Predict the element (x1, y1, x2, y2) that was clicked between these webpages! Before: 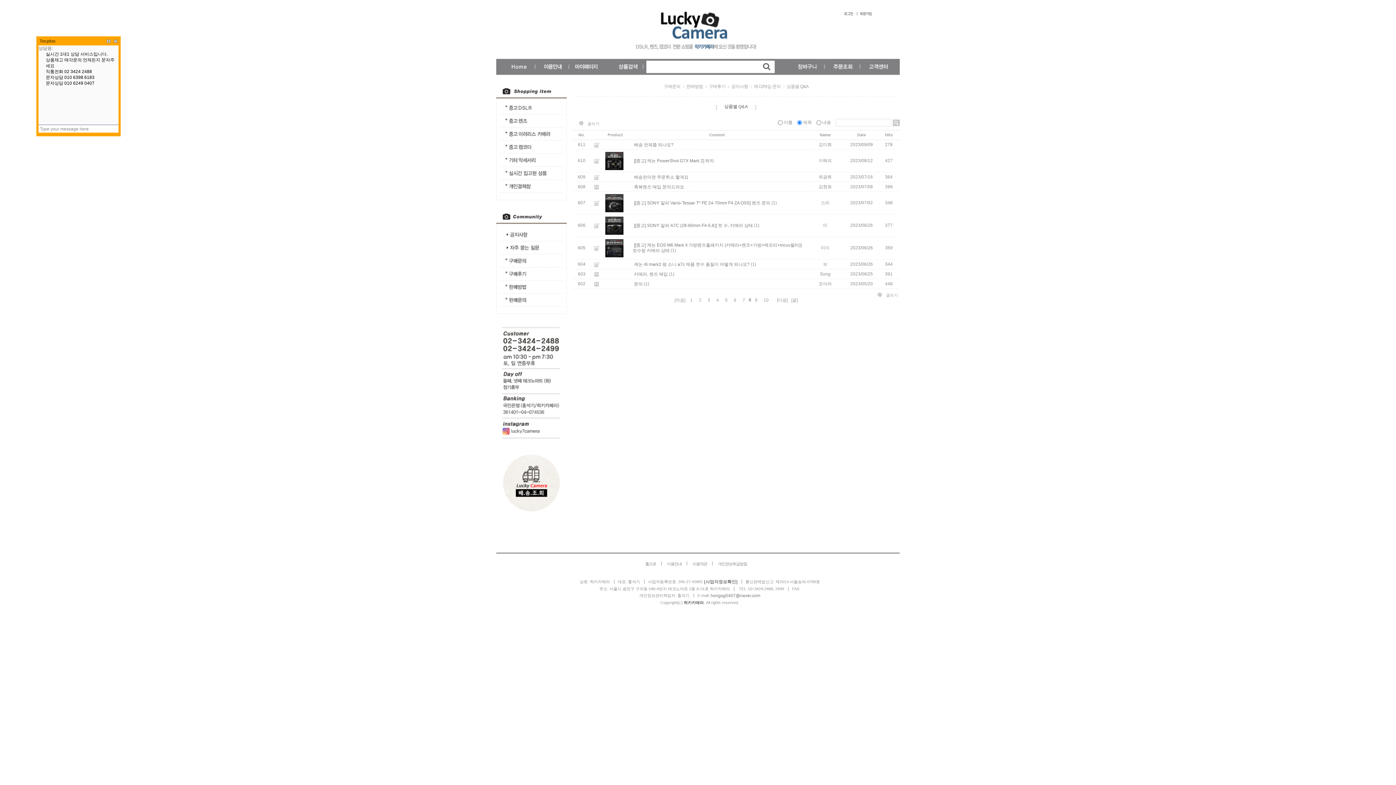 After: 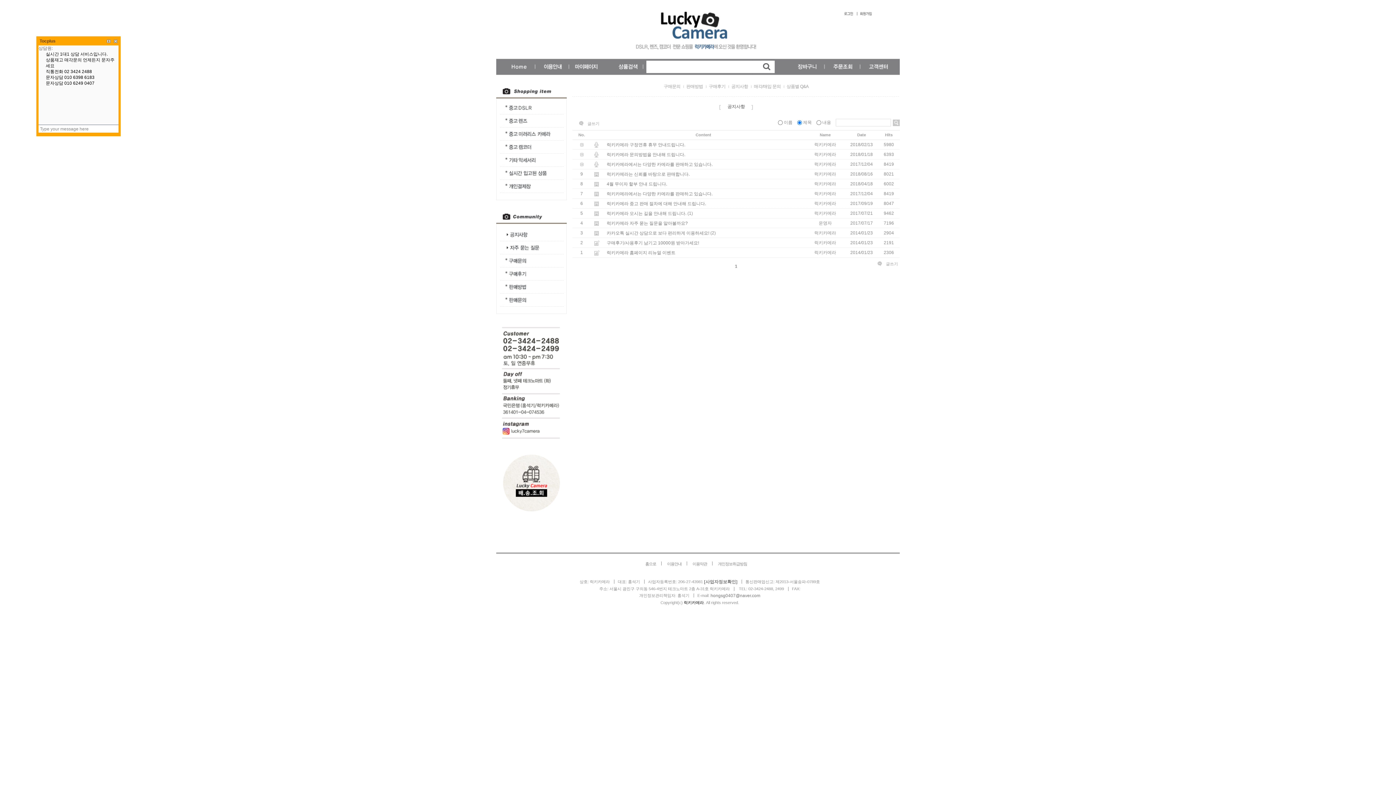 Action: bbox: (728, 84, 751, 89) label: 공지사항